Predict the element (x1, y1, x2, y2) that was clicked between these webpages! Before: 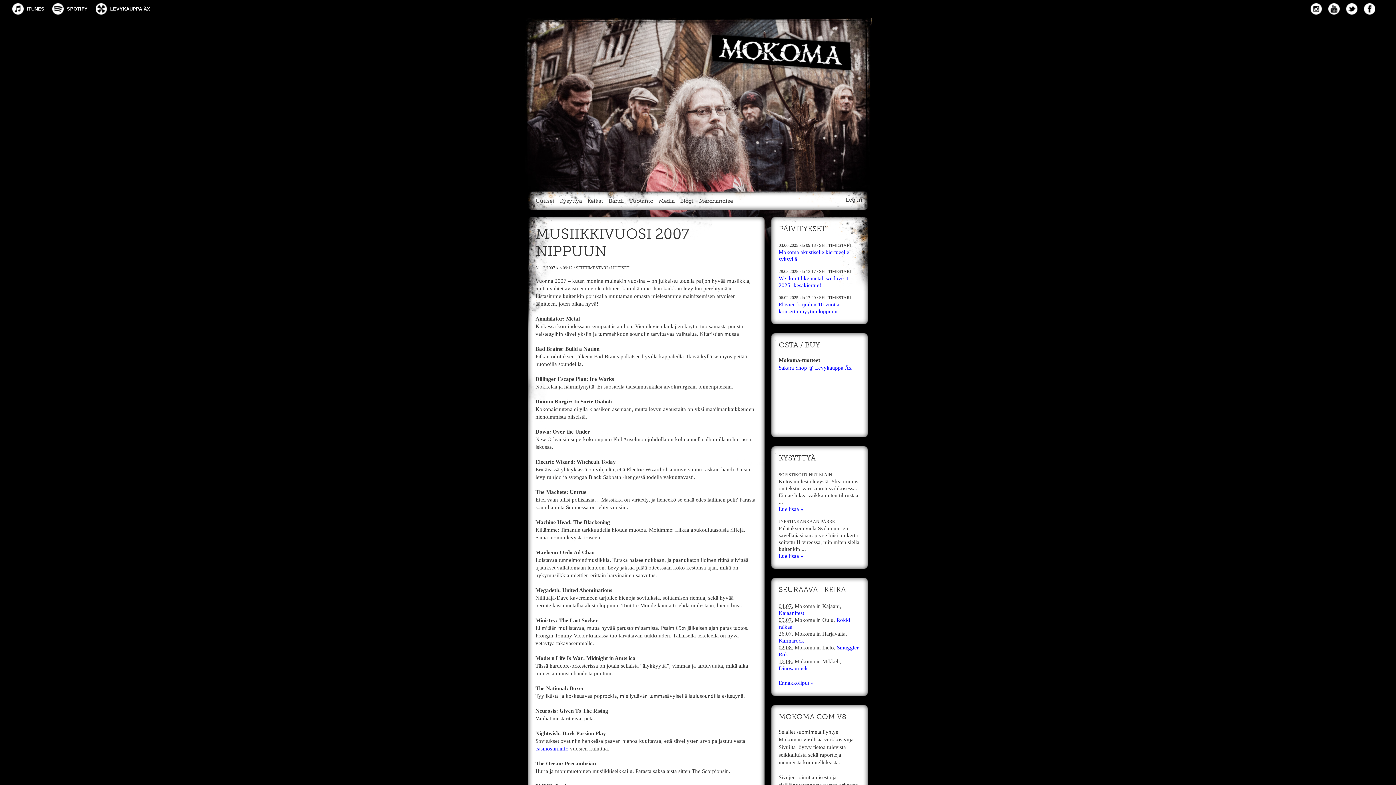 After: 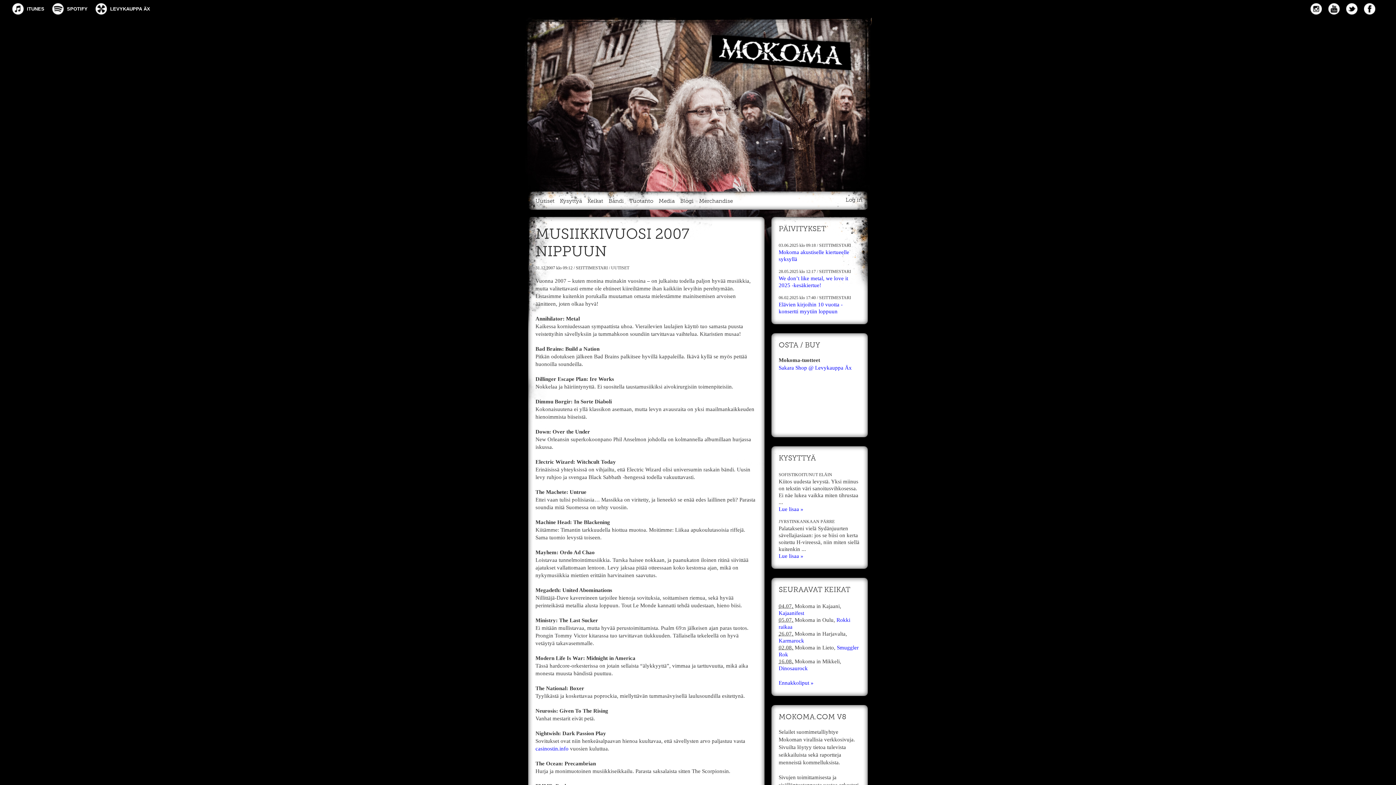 Action: label: Karmarock bbox: (778, 638, 804, 644)